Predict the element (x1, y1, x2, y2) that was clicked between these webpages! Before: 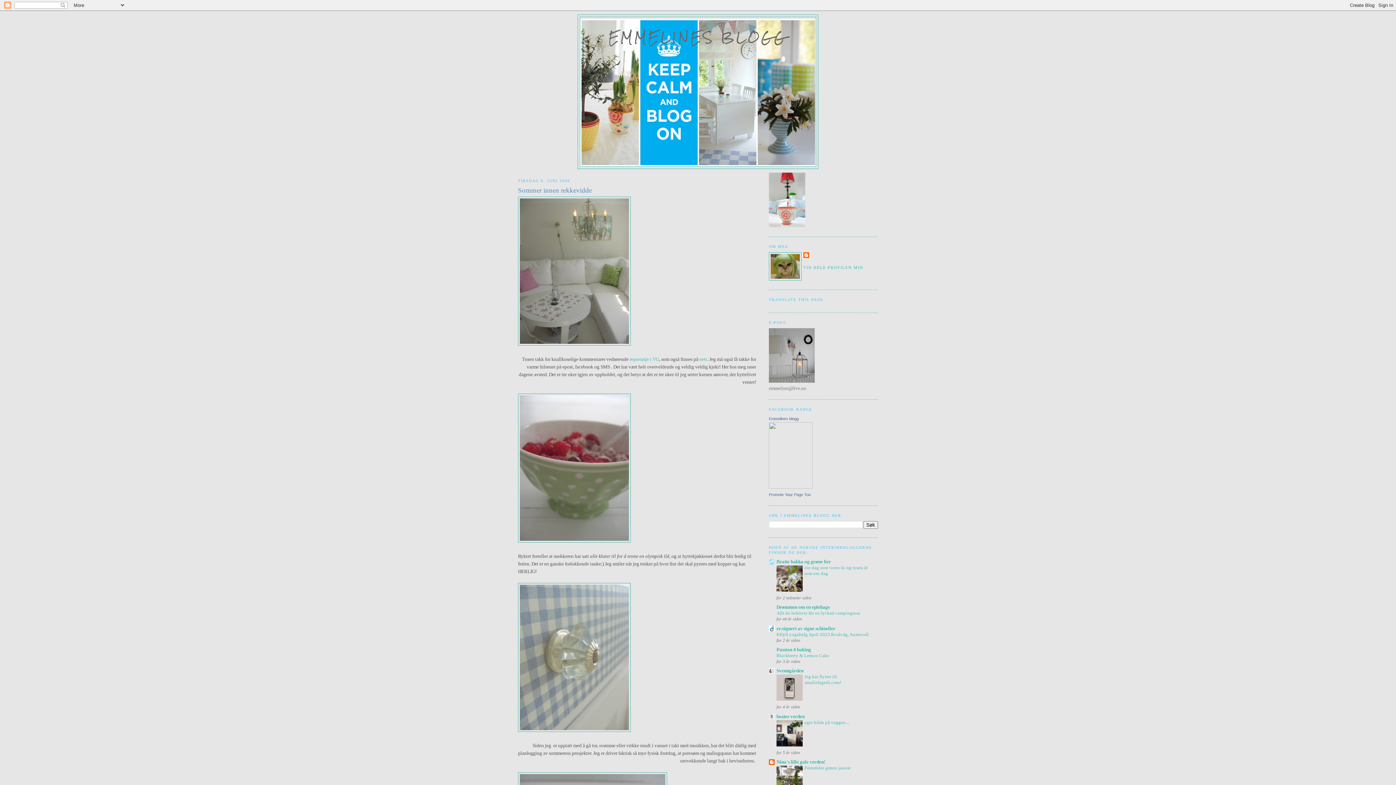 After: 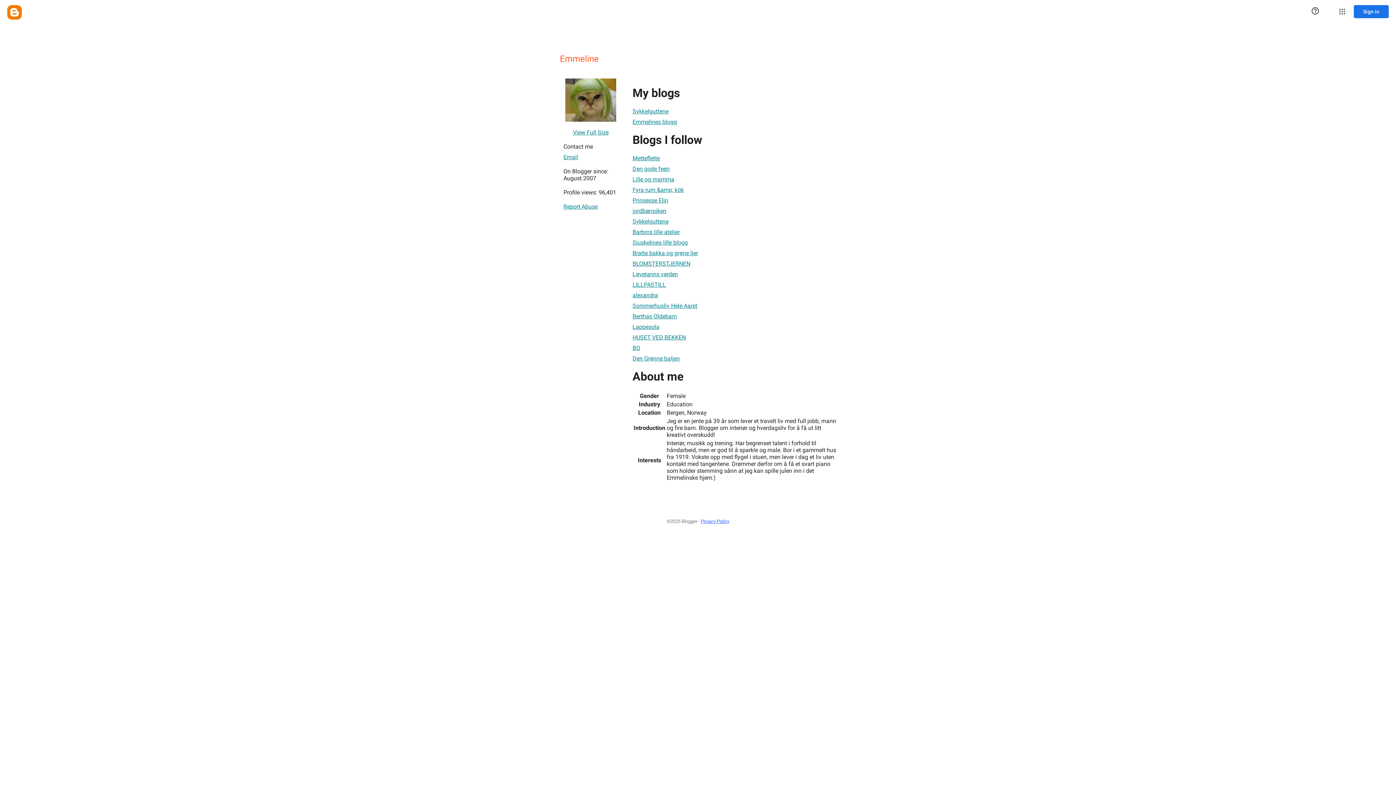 Action: bbox: (803, 252, 810, 259)